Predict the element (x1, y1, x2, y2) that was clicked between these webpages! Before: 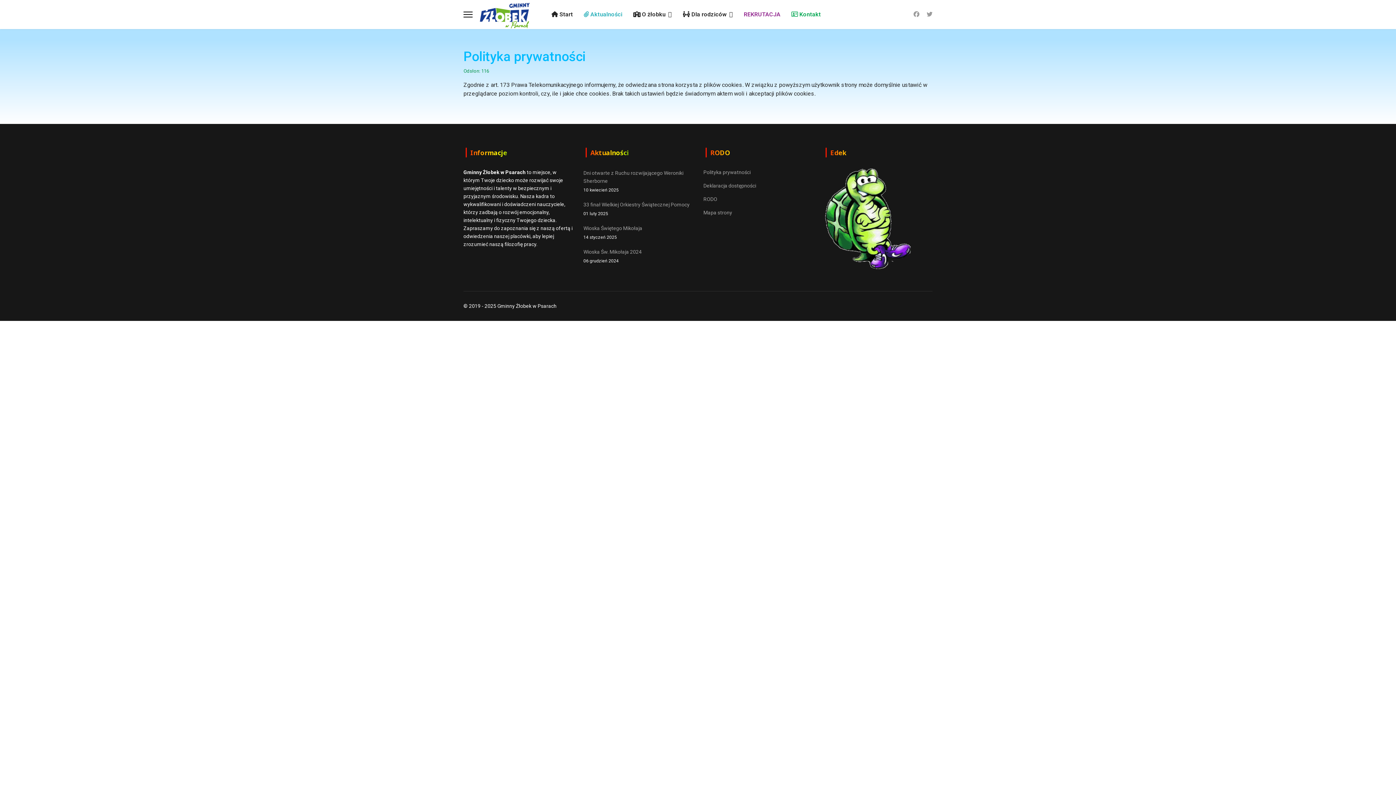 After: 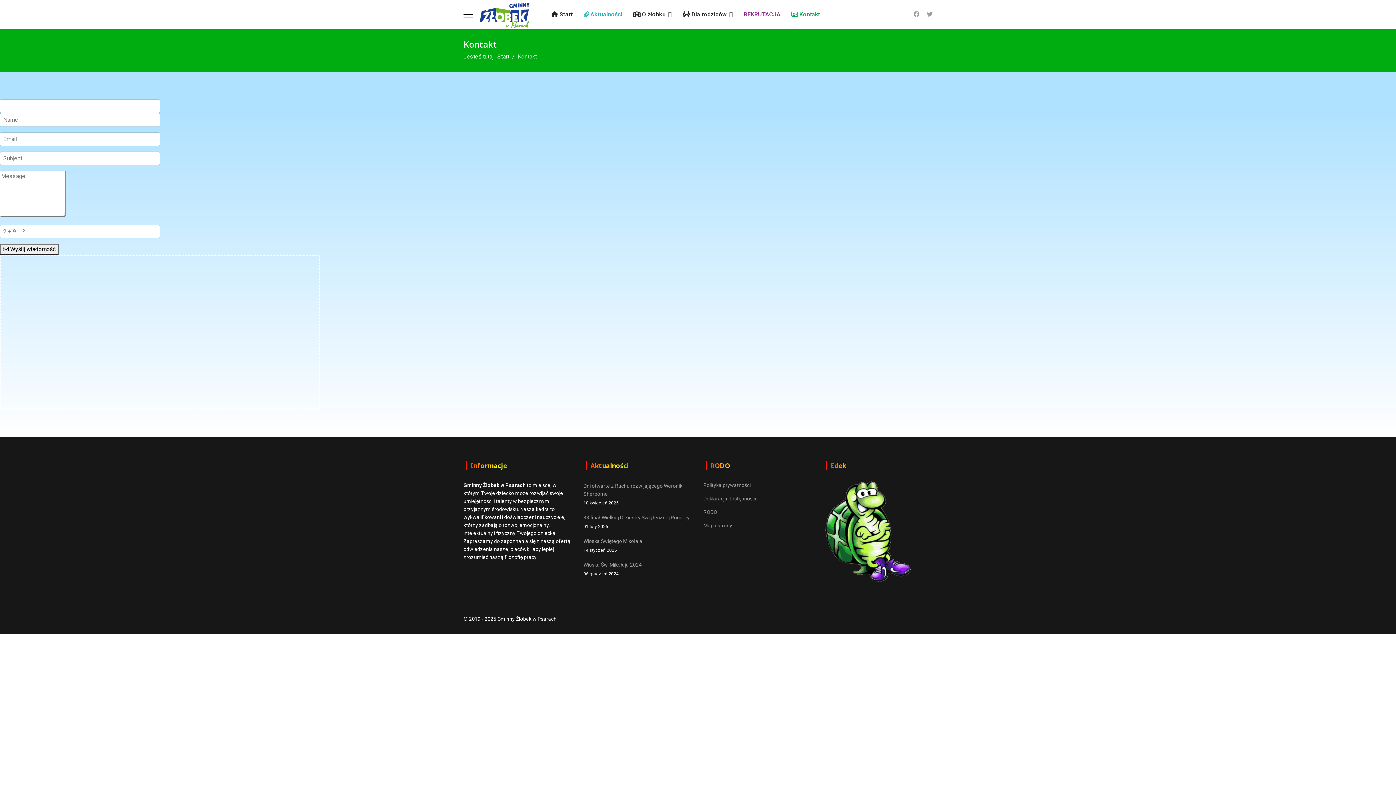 Action: bbox: (786, 0, 821, 29) label:  Kontakt